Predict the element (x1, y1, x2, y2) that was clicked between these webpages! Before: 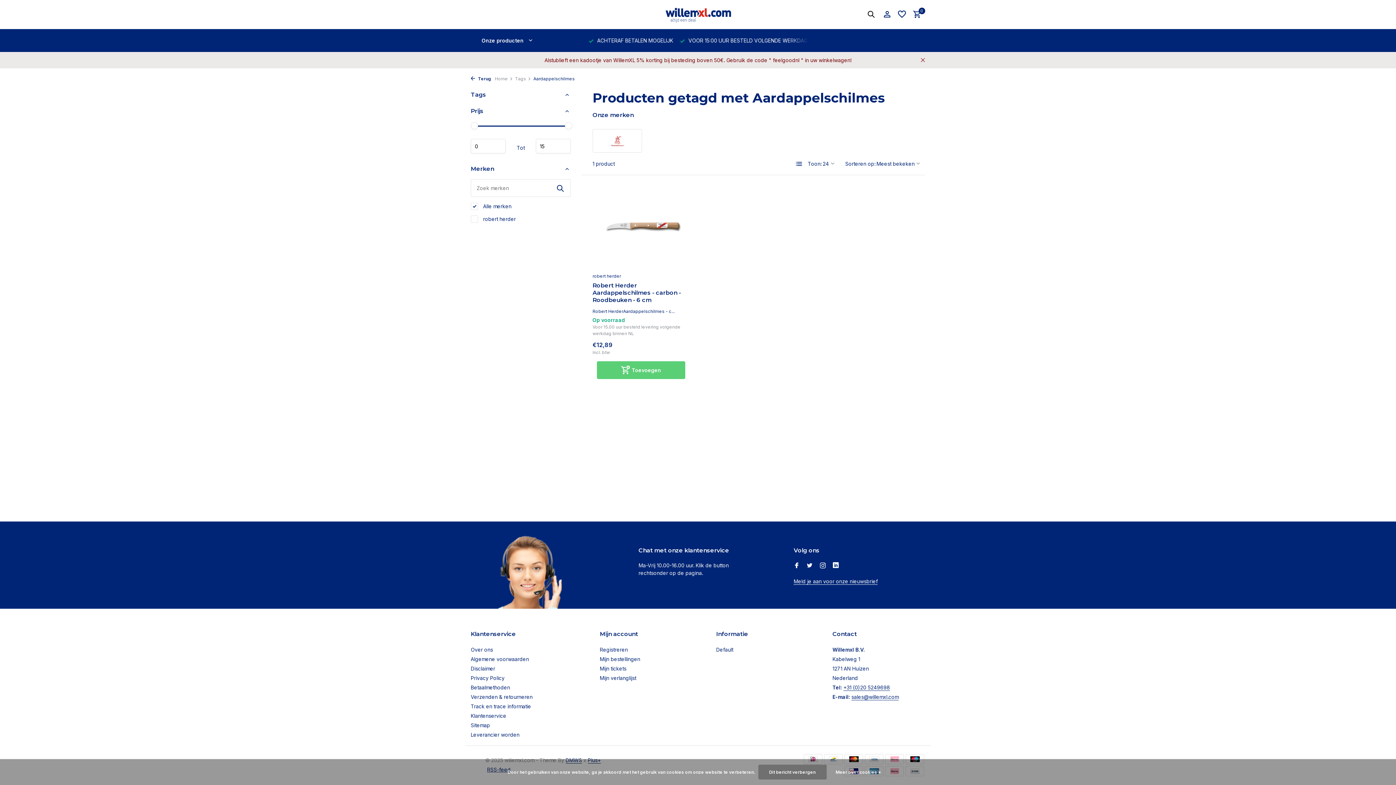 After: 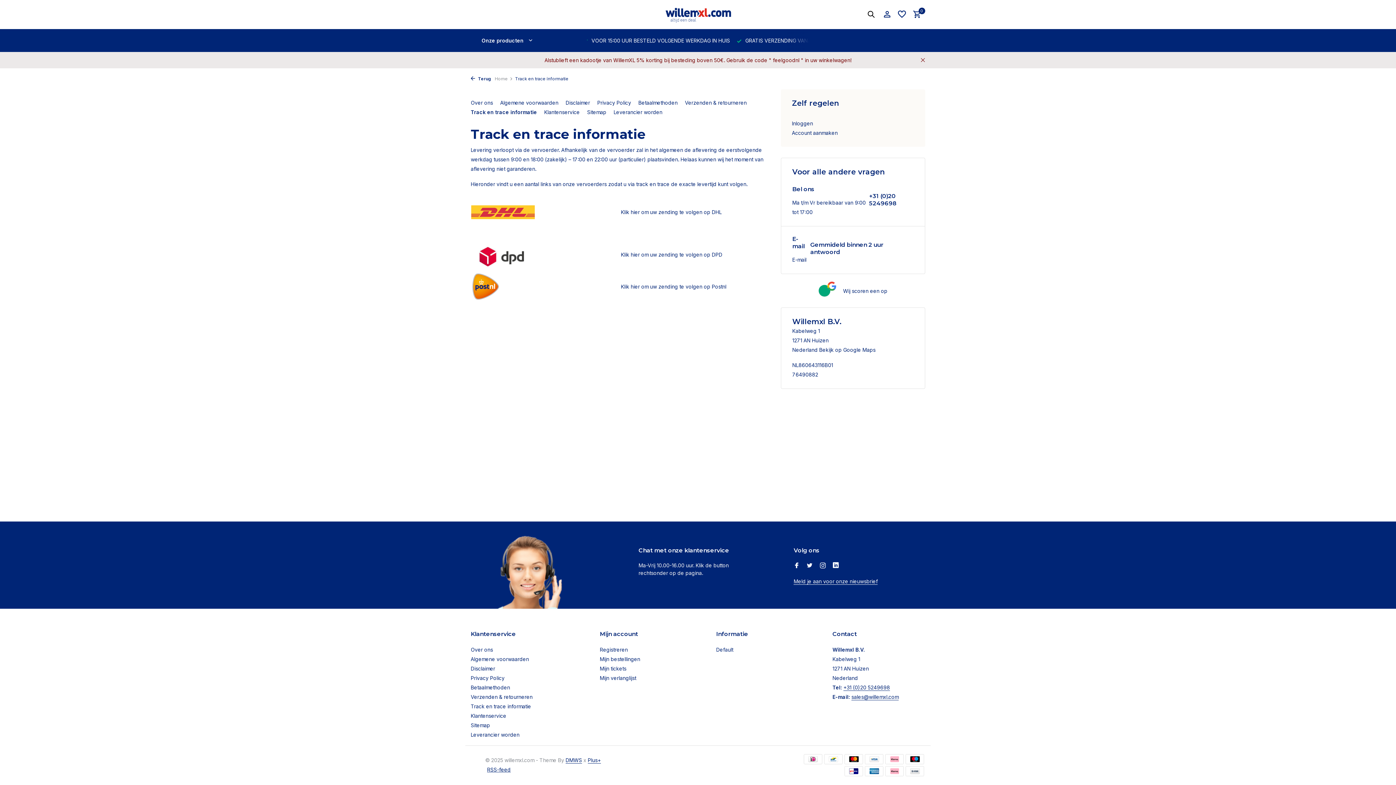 Action: bbox: (470, 703, 531, 709) label: Track en trace informatie